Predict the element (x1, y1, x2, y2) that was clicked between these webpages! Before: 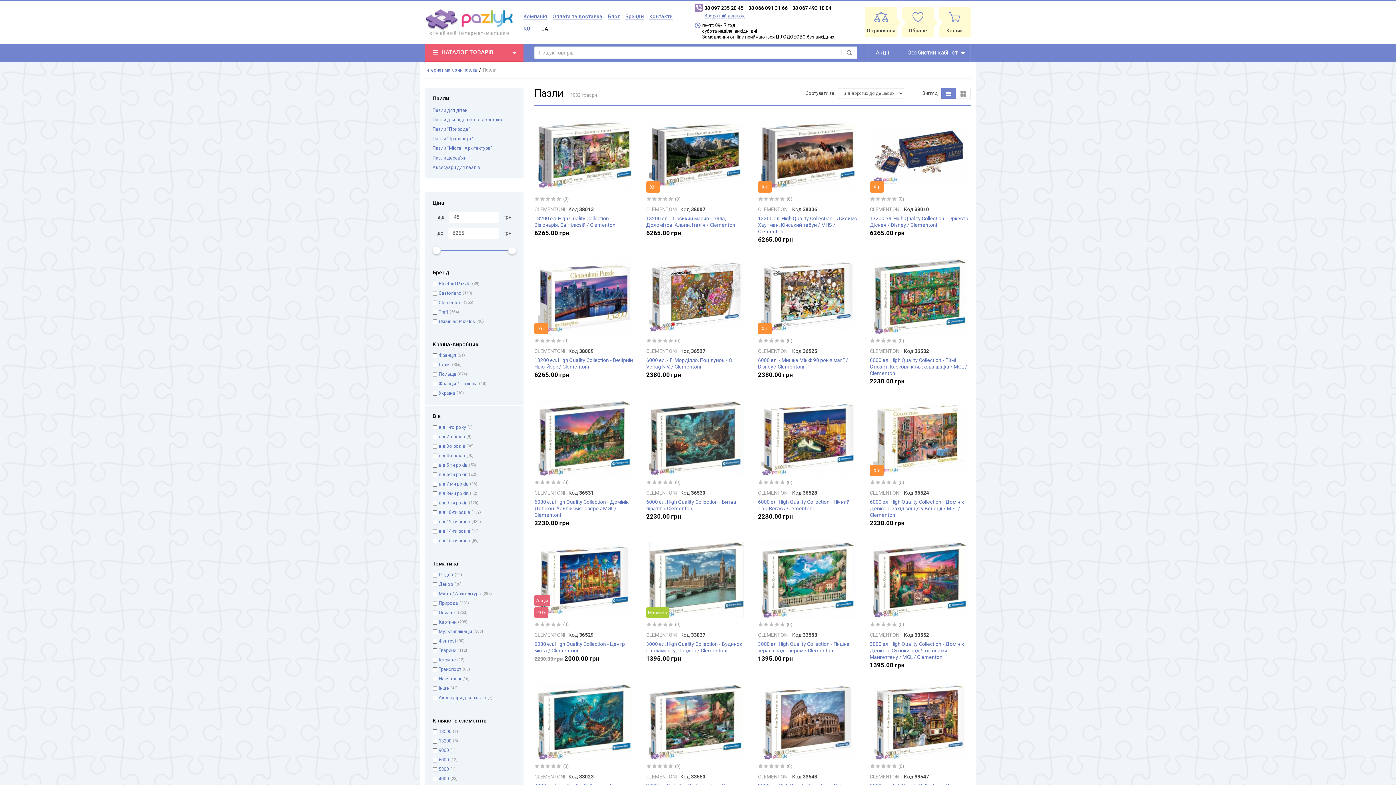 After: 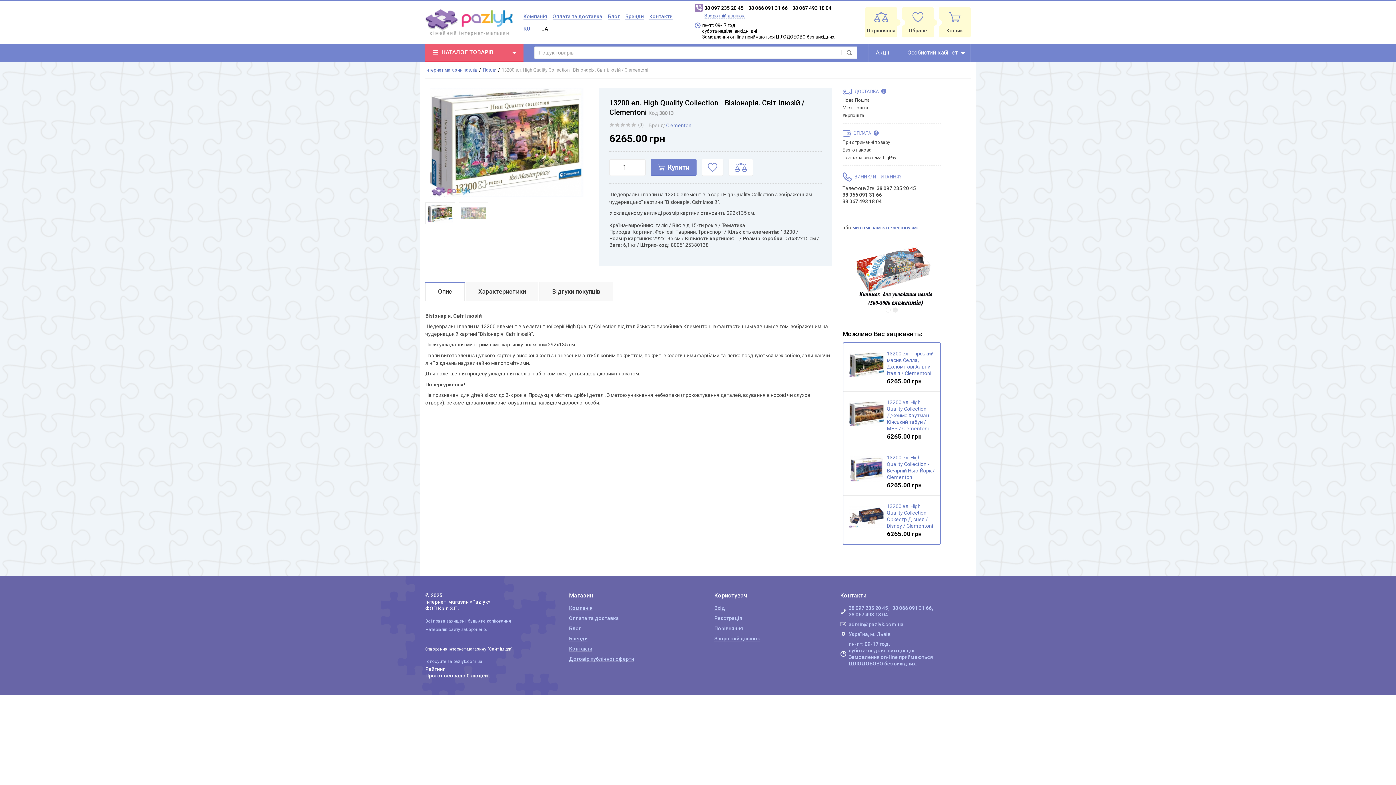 Action: bbox: (534, 215, 616, 228) label: 13200 ел. High Quality Collection - Візіонарія. Світ ілюзій / Clementoni